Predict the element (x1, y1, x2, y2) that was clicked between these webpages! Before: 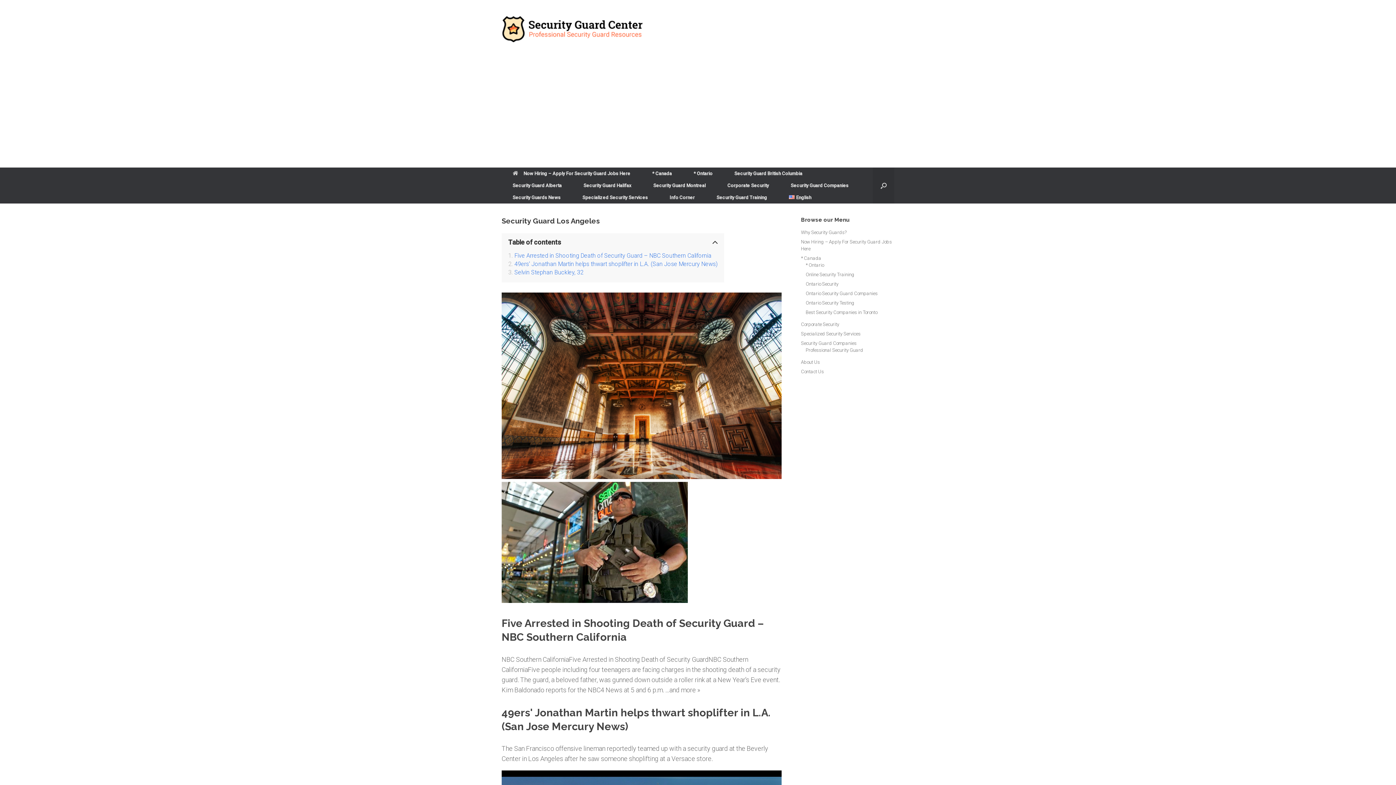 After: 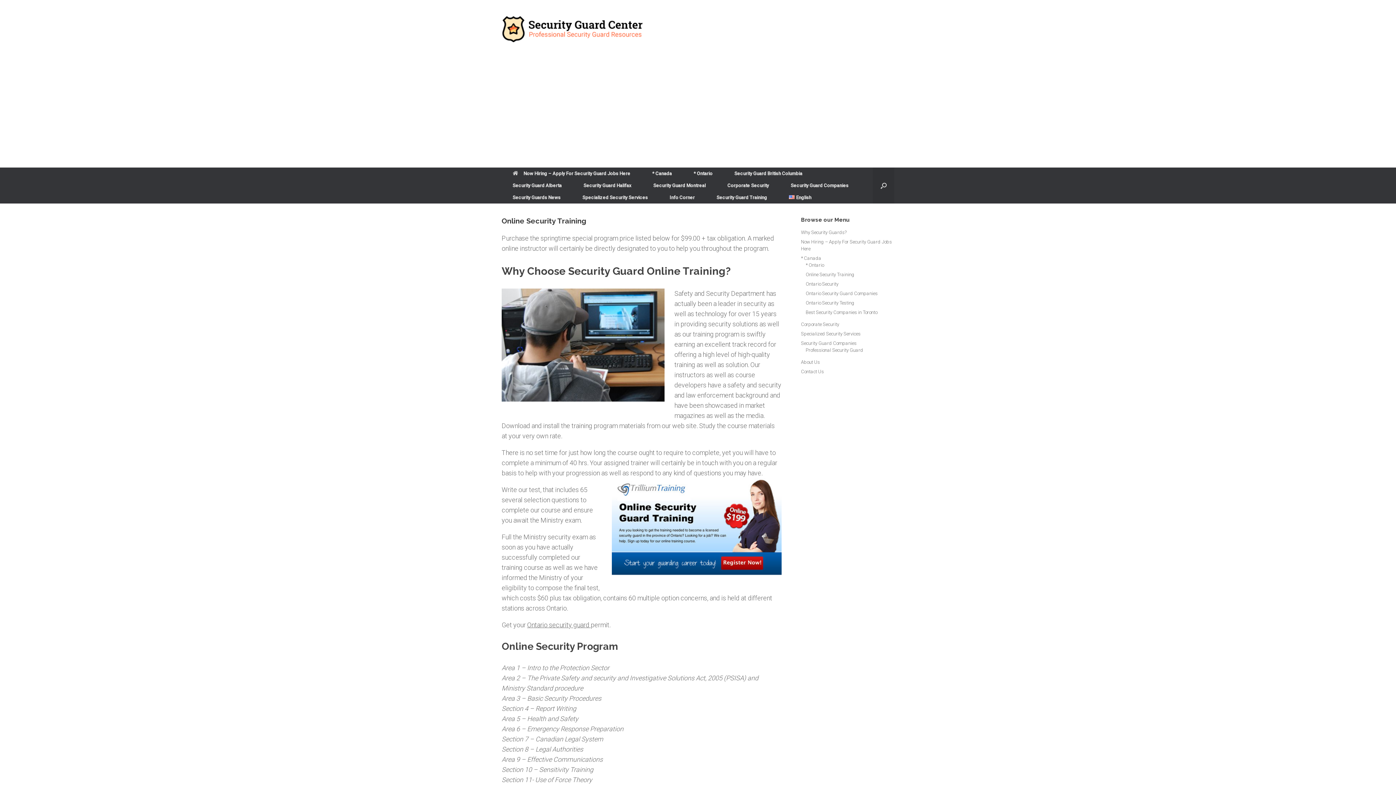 Action: bbox: (805, 272, 854, 277) label: Online Security Training